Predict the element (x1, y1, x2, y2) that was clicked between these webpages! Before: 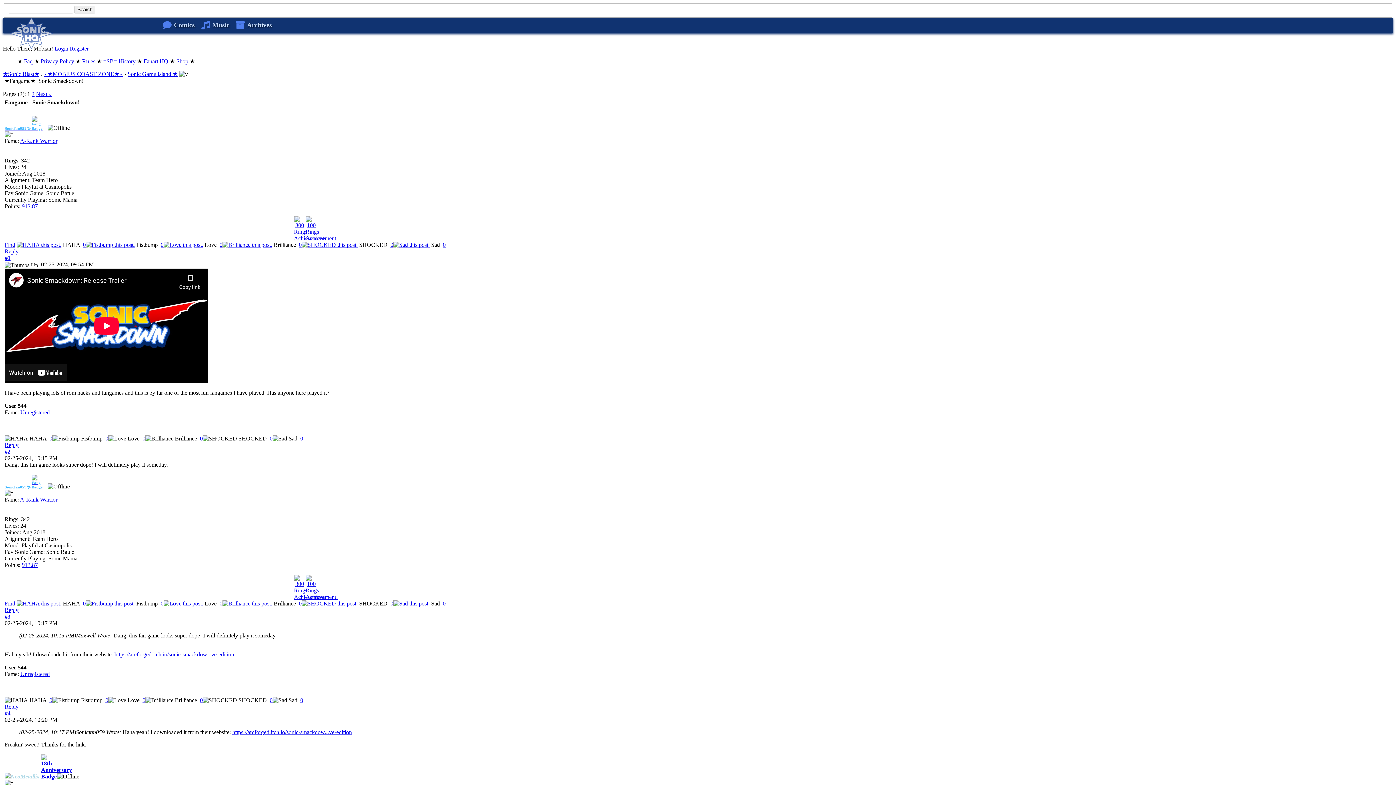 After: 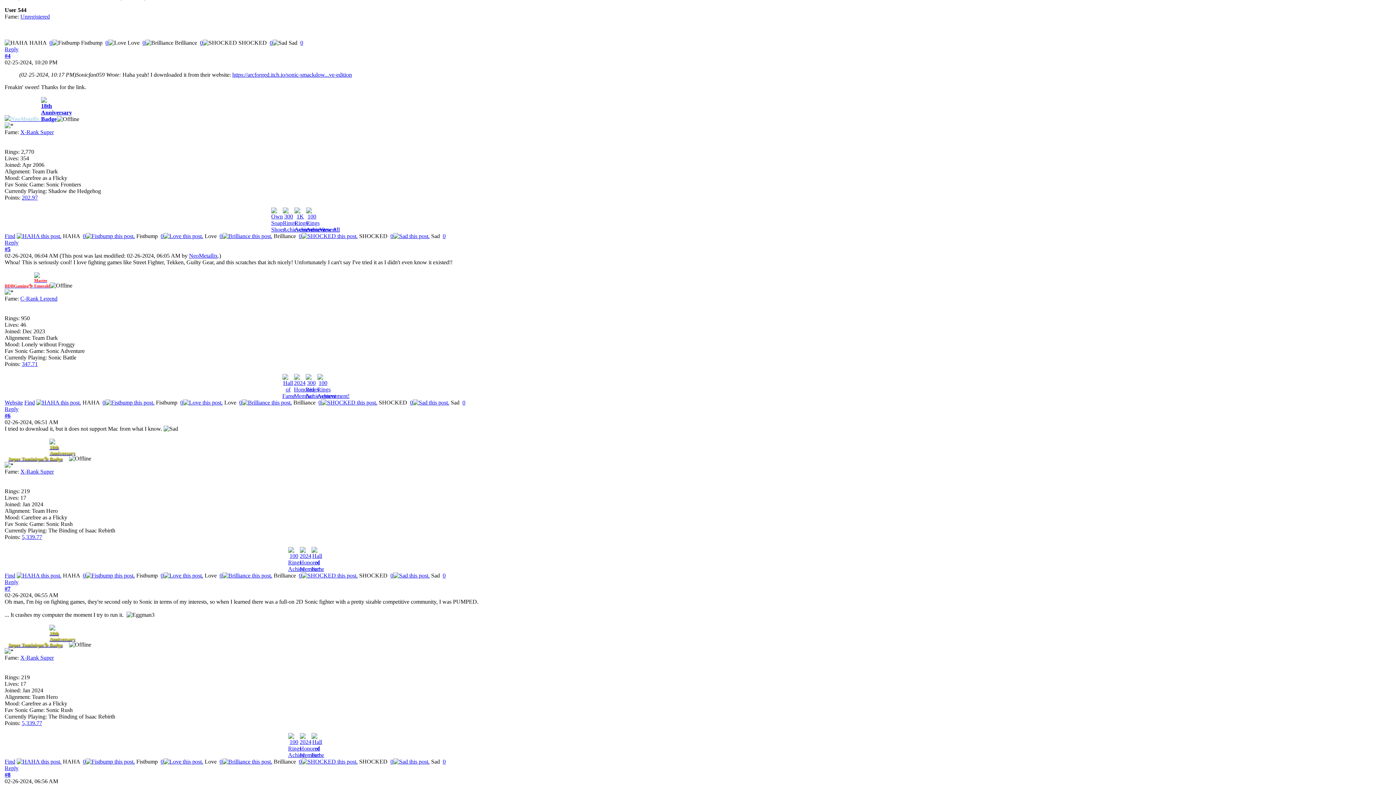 Action: label: #4 bbox: (4, 710, 10, 716)